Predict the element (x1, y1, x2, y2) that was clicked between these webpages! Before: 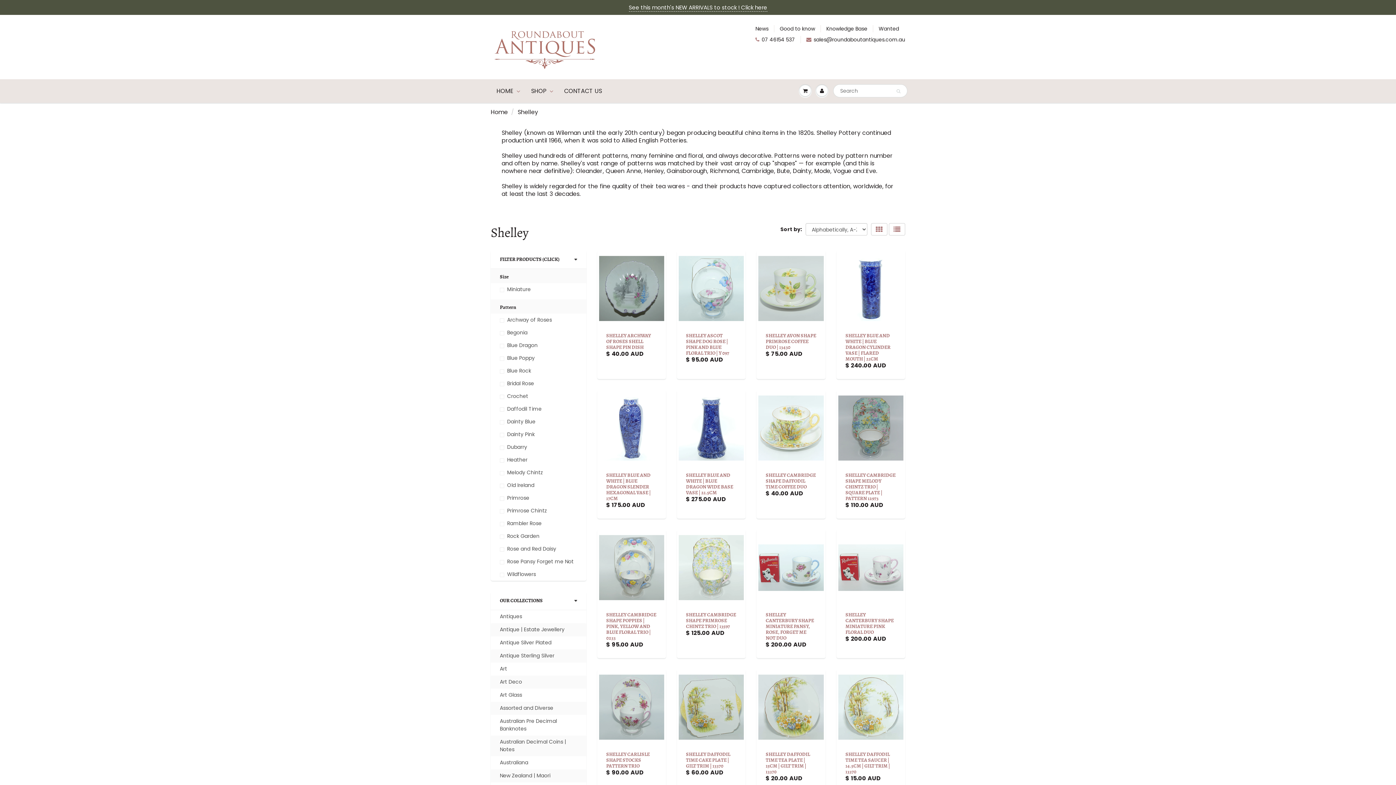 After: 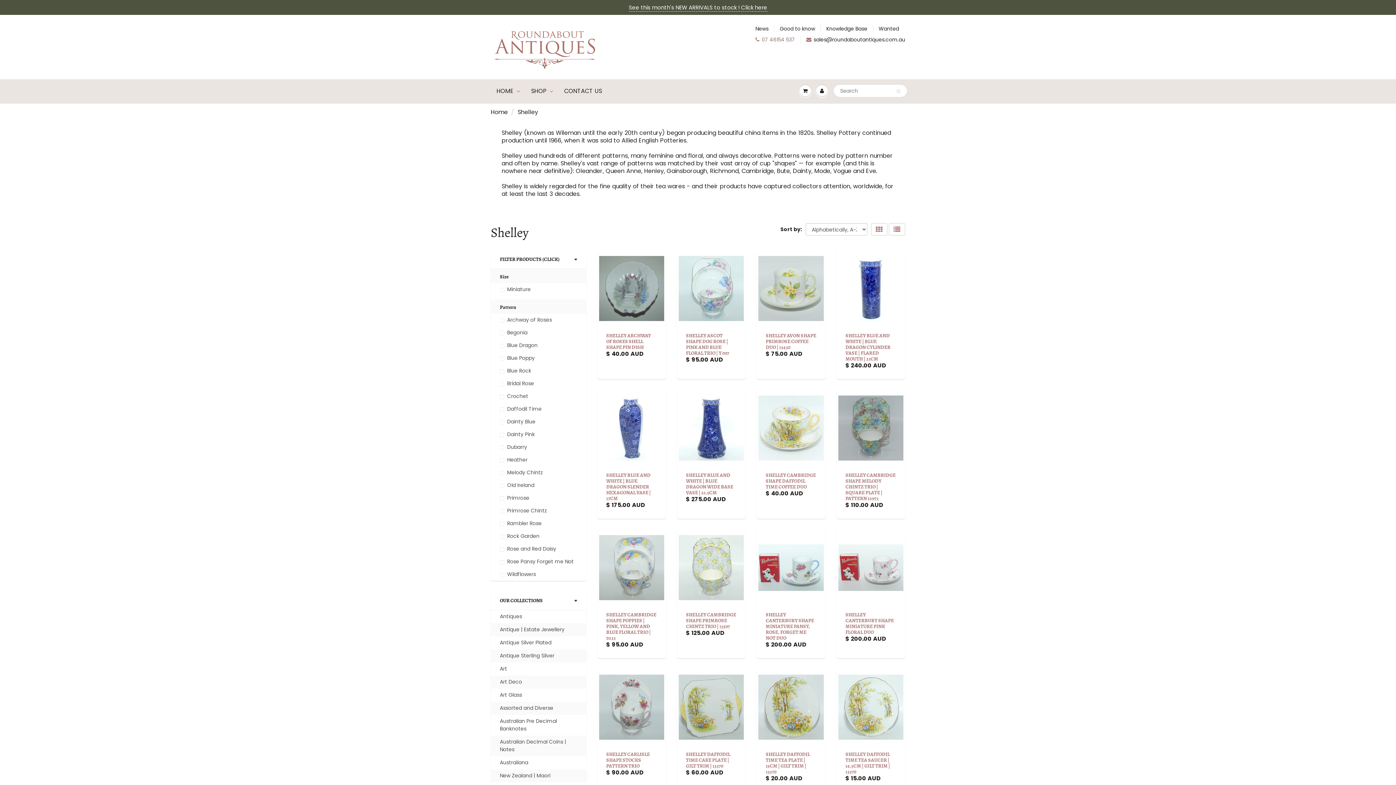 Action: label: 07 46154 537 bbox: (755, 36, 795, 43)